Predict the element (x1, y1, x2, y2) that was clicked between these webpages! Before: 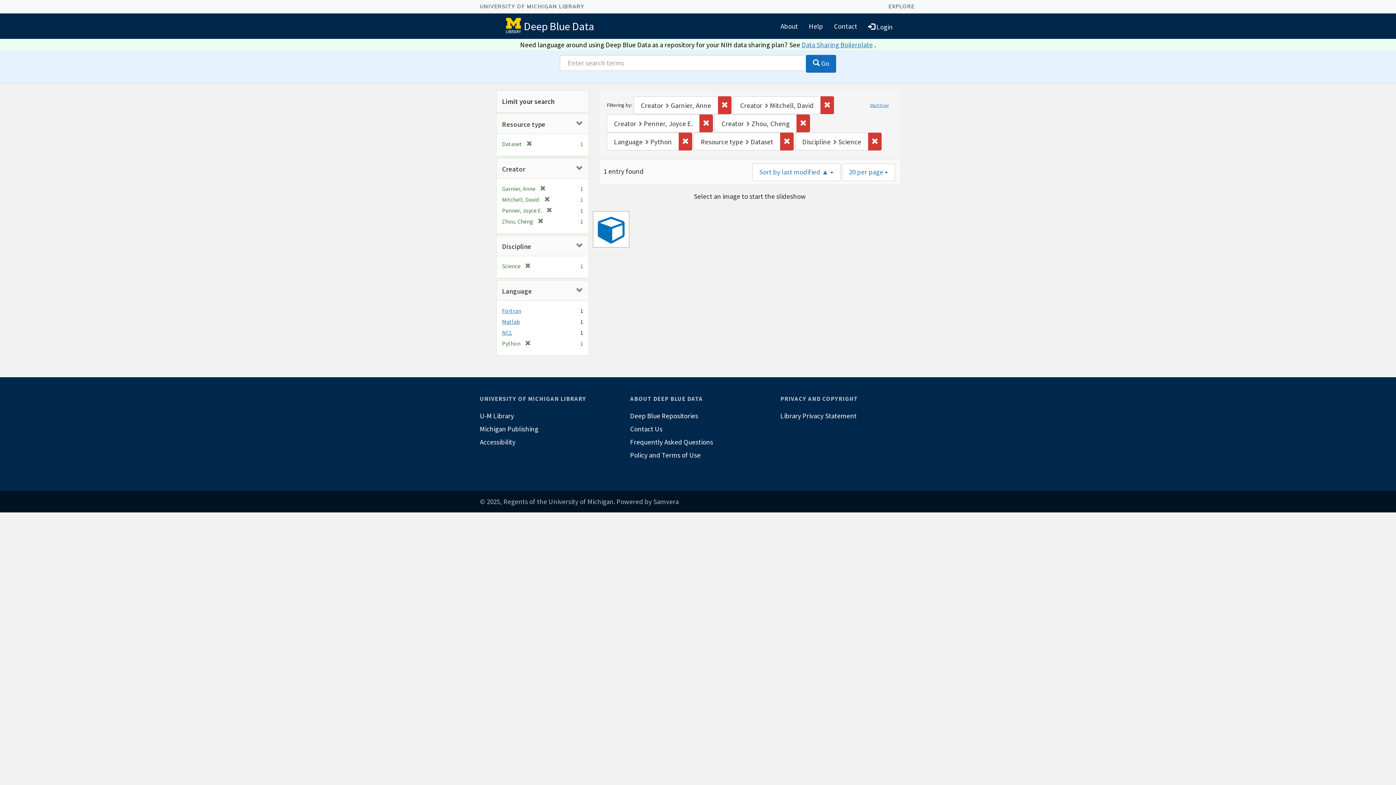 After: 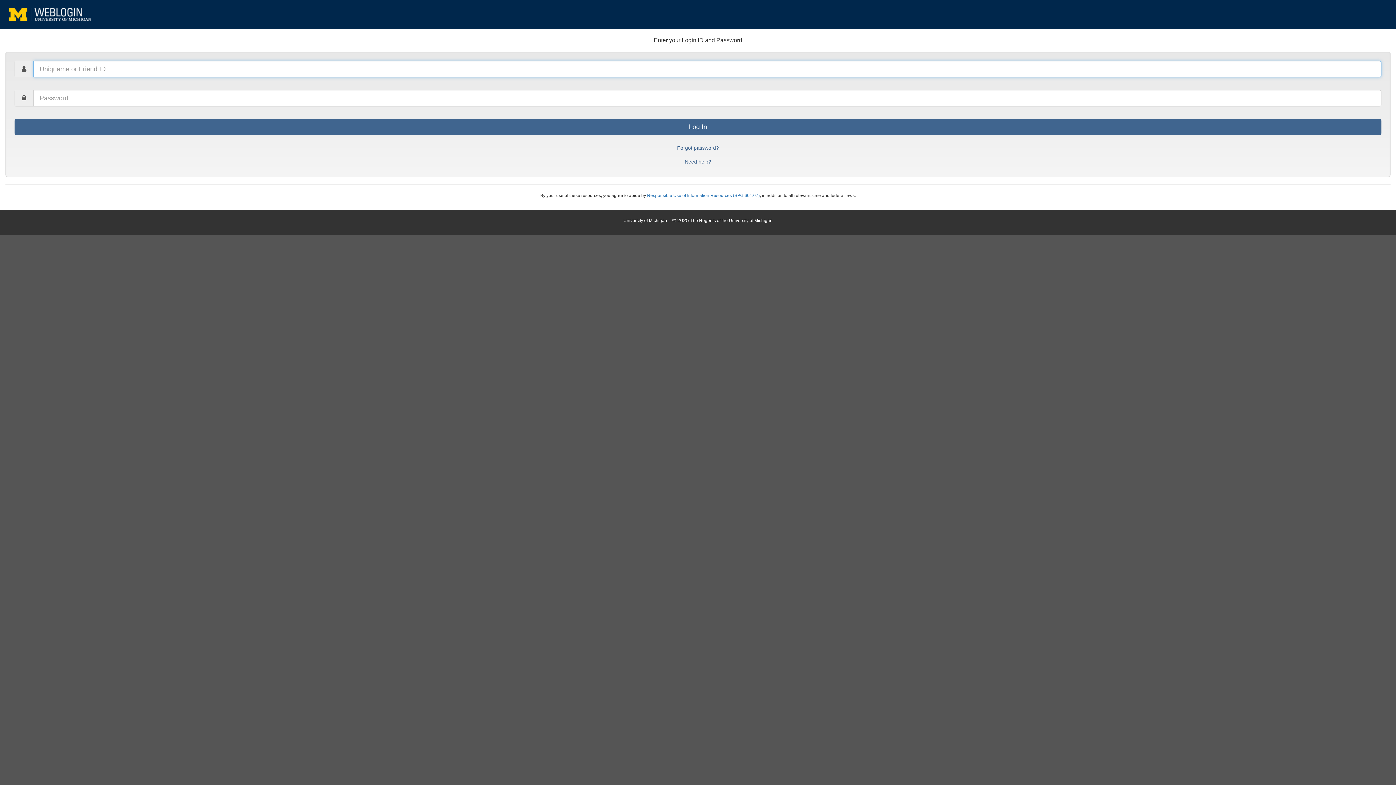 Action: label:  Login bbox: (862, 16, 898, 35)